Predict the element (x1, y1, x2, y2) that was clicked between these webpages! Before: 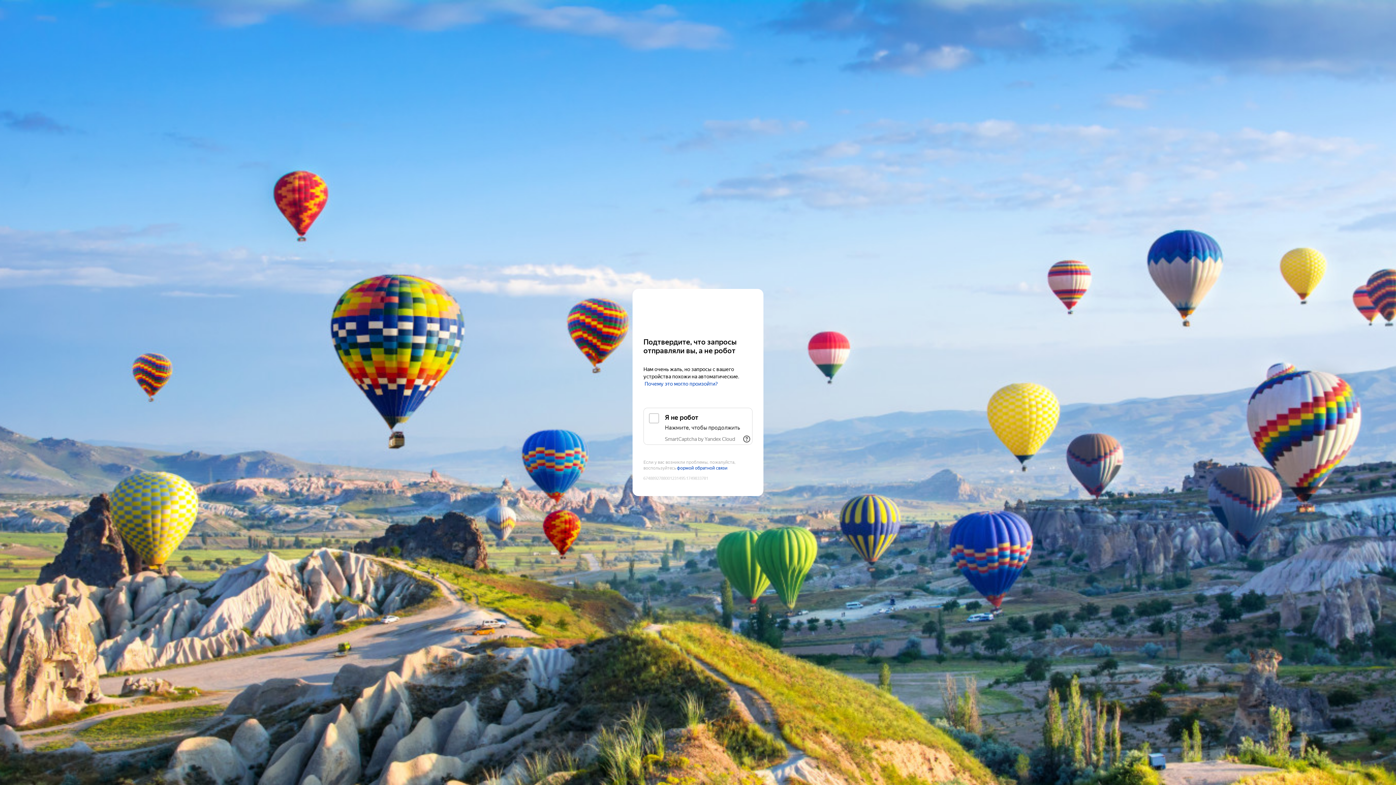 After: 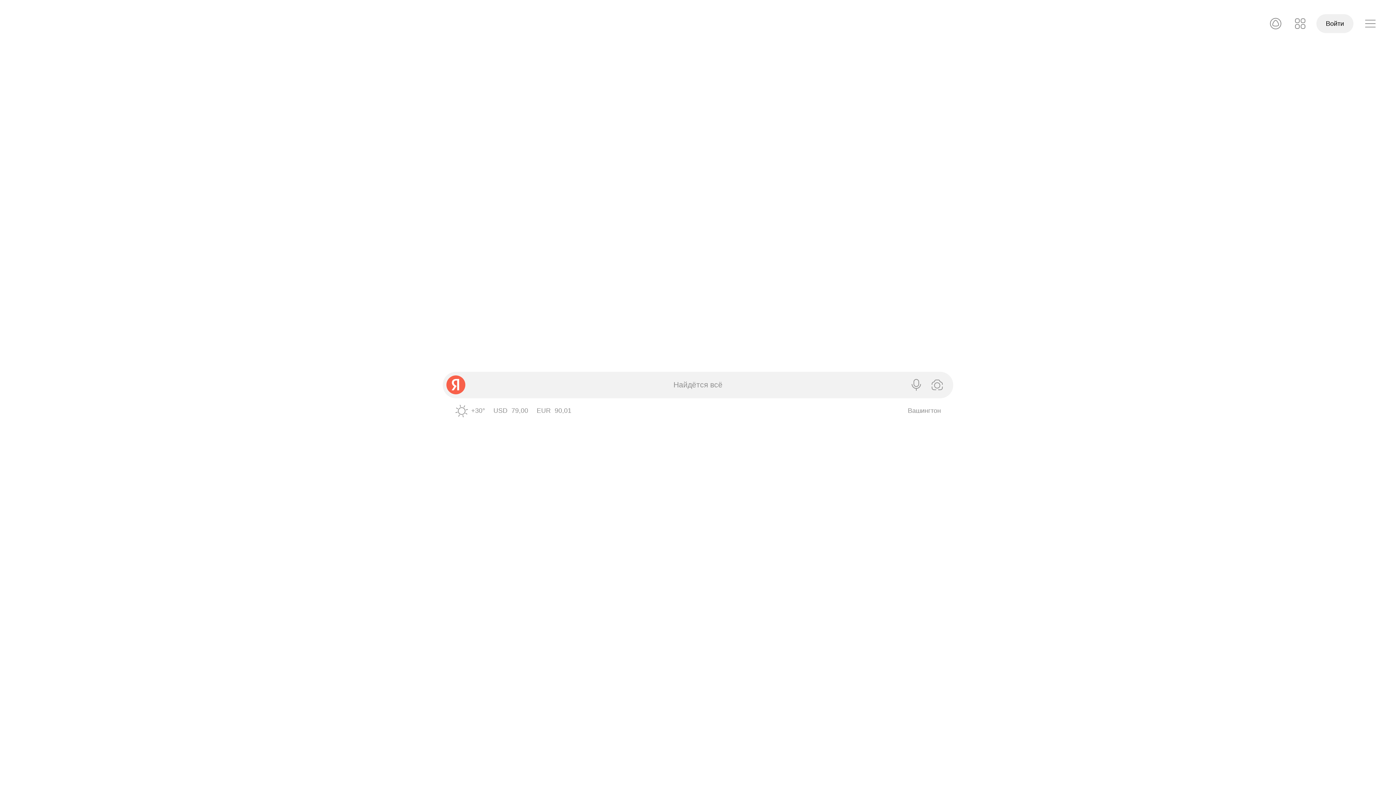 Action: bbox: (643, 303, 752, 316) label: Yandex